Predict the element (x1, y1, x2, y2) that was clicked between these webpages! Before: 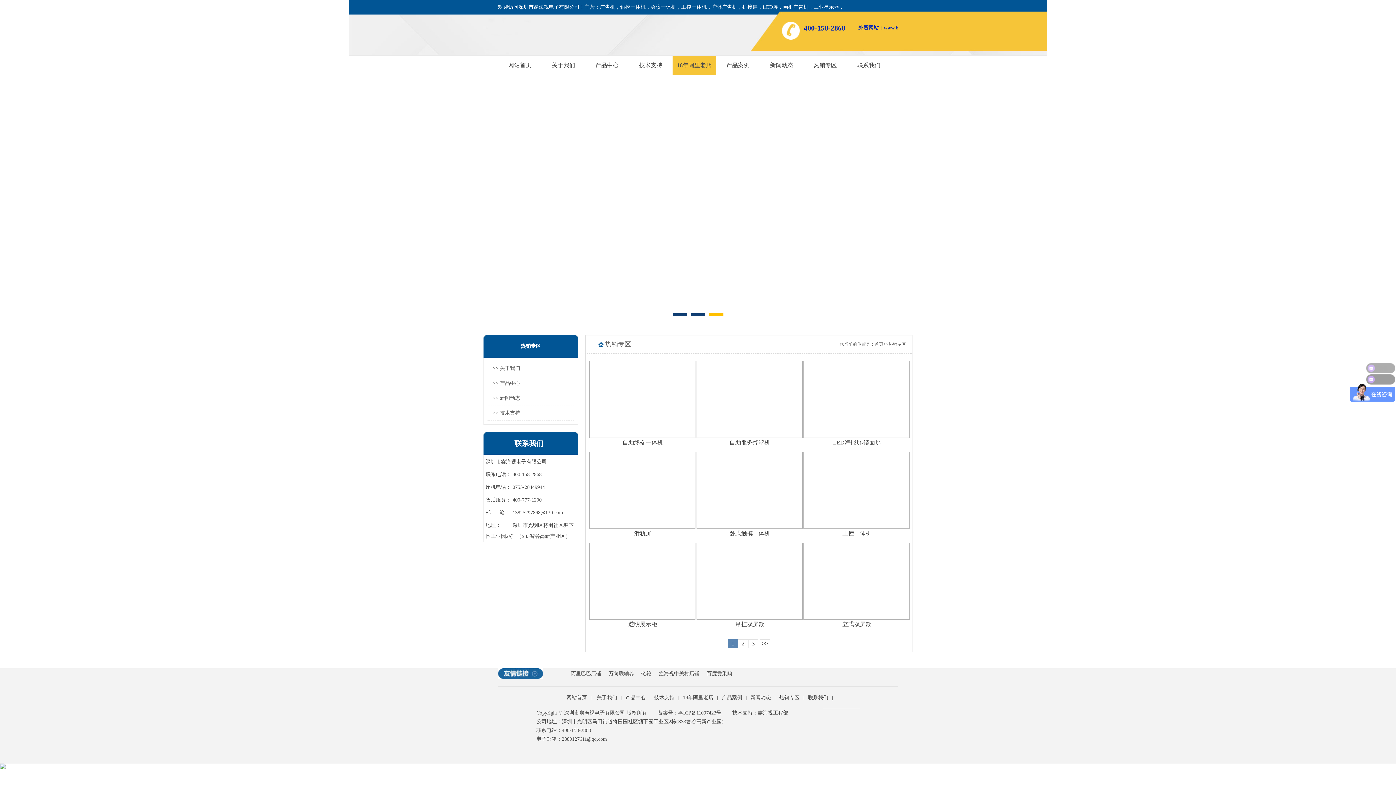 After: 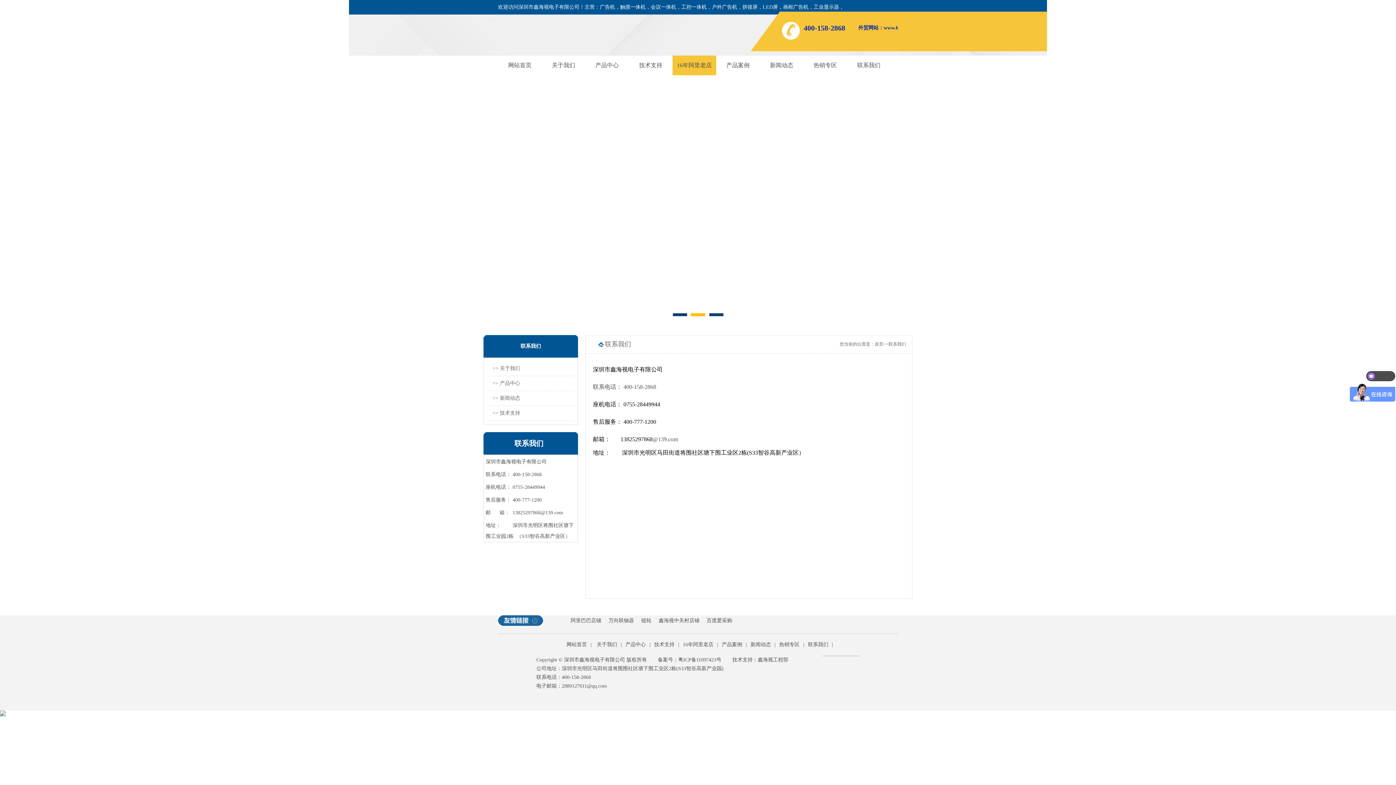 Action: label: 联系我们 bbox: (808, 695, 828, 700)